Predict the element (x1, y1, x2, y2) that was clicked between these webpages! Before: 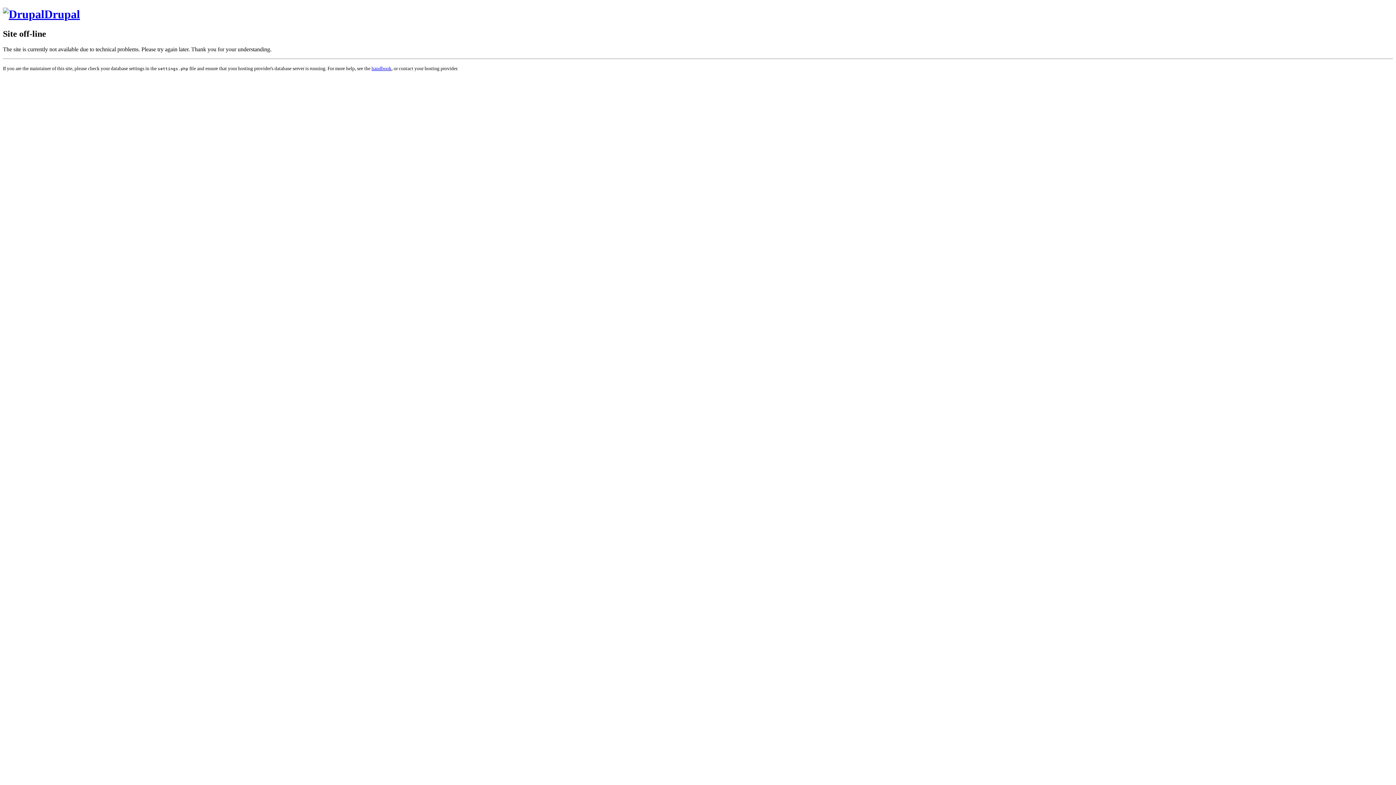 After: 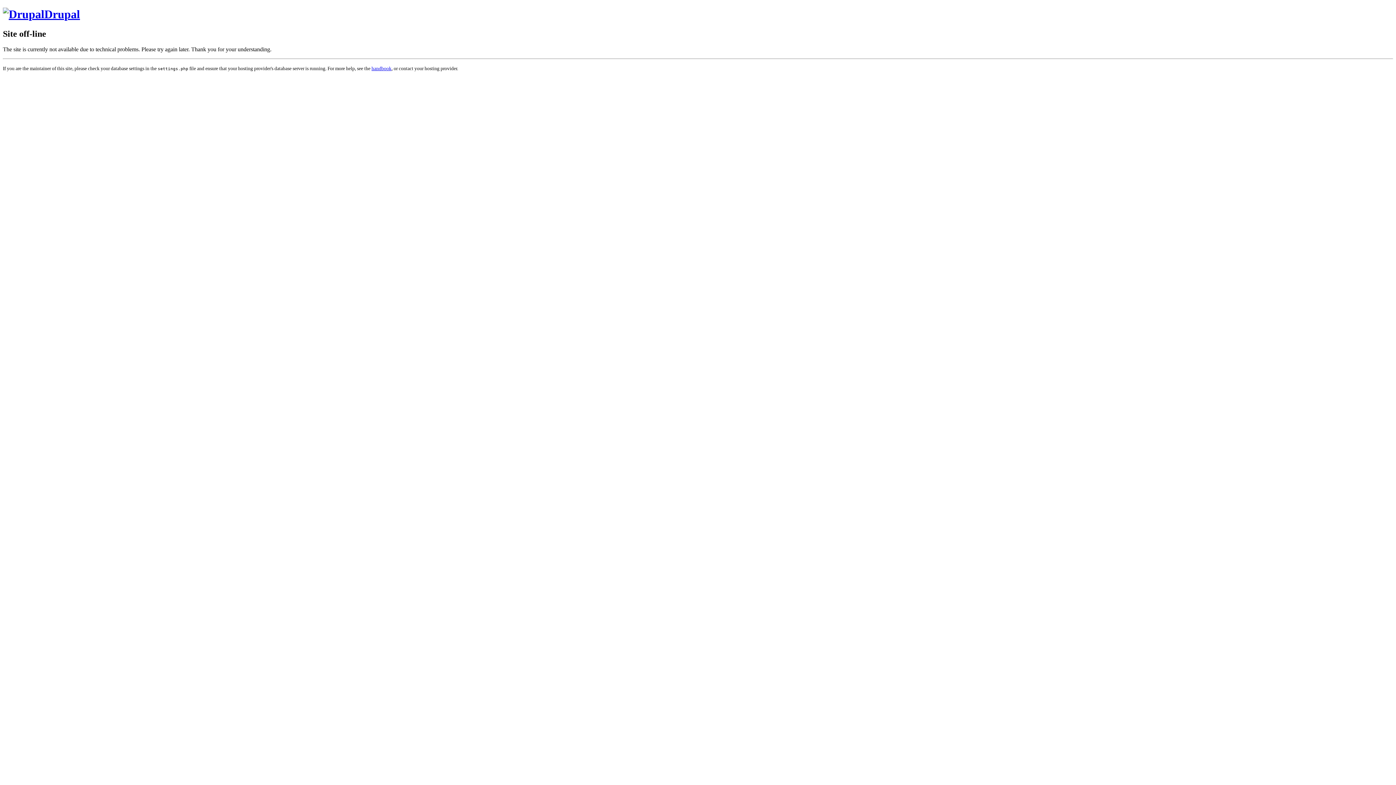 Action: label: Drupal bbox: (2, 7, 80, 20)